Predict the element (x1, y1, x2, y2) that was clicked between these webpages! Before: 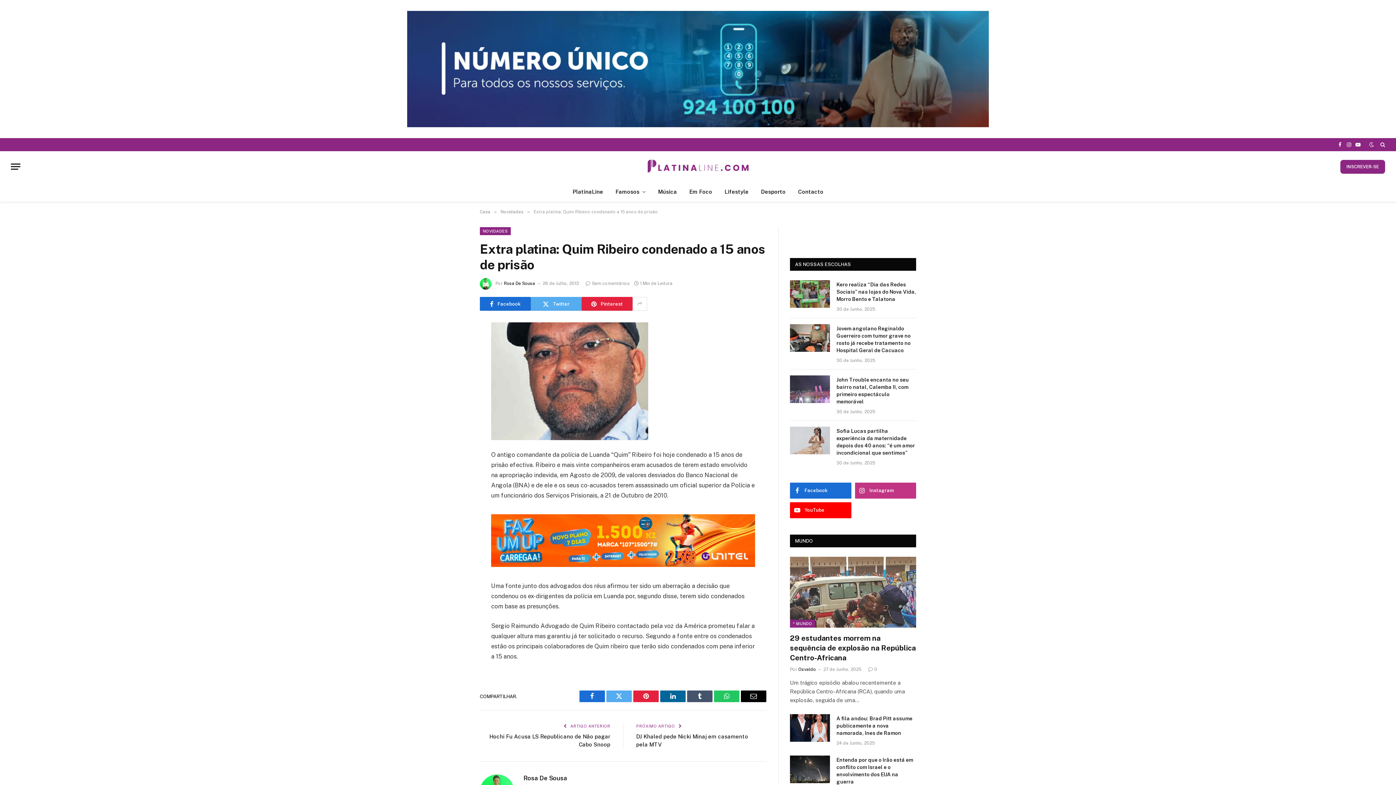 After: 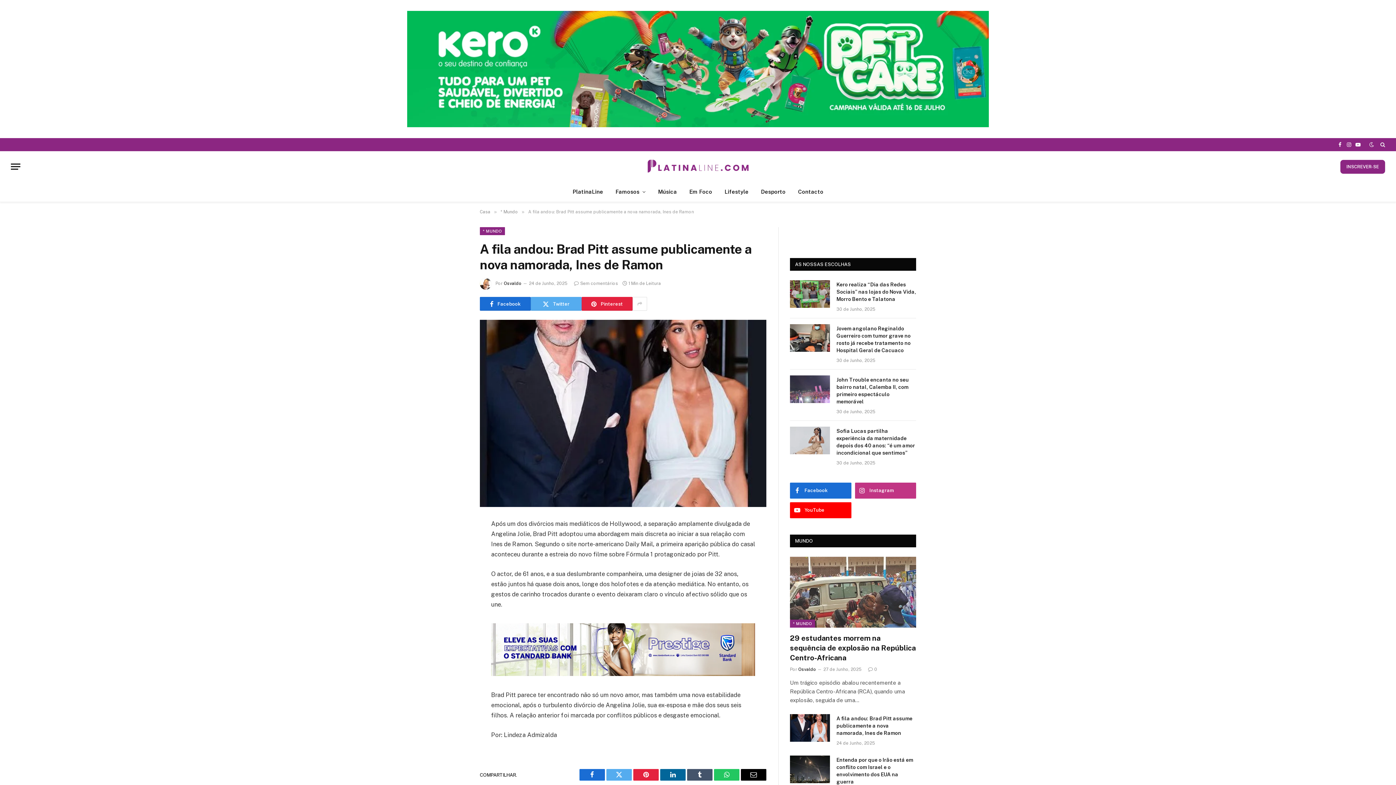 Action: bbox: (790, 714, 830, 742)